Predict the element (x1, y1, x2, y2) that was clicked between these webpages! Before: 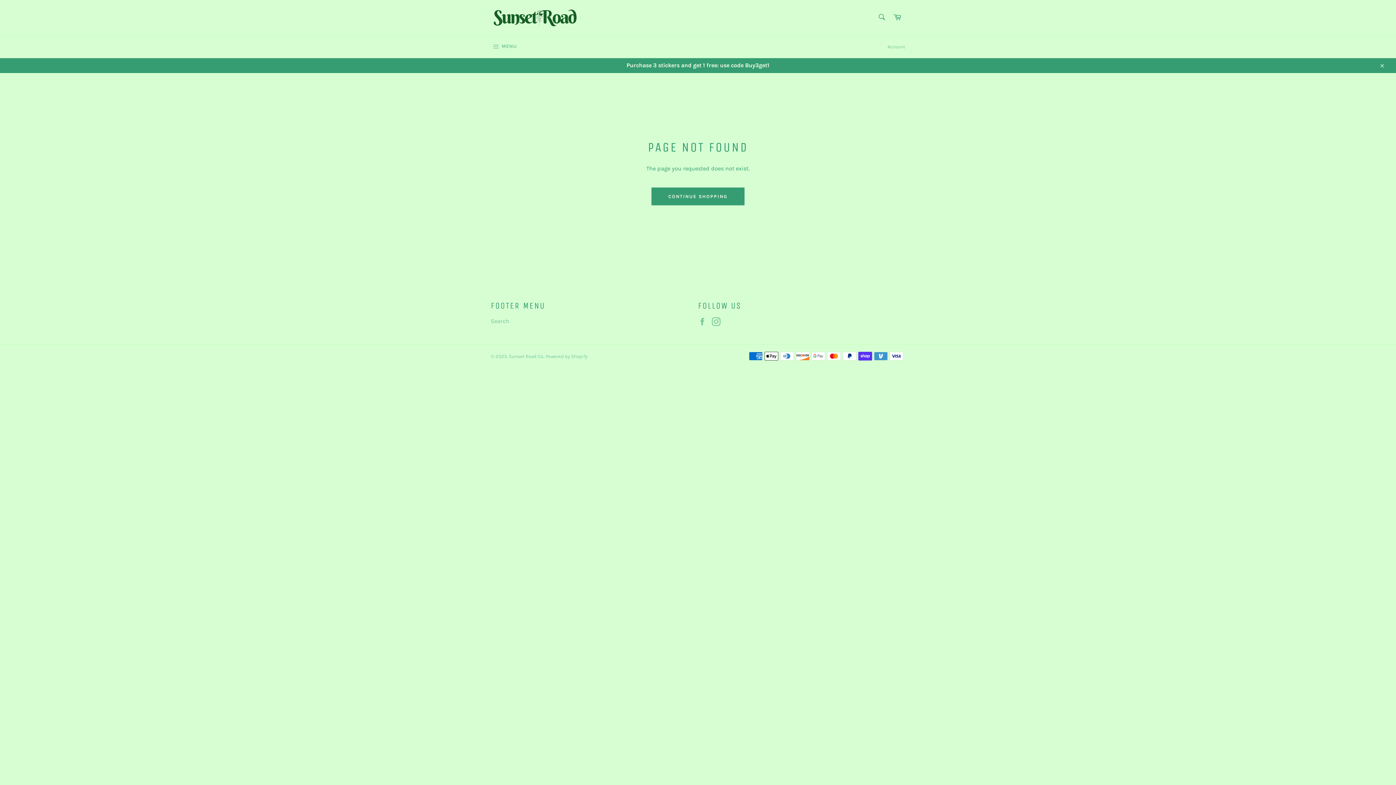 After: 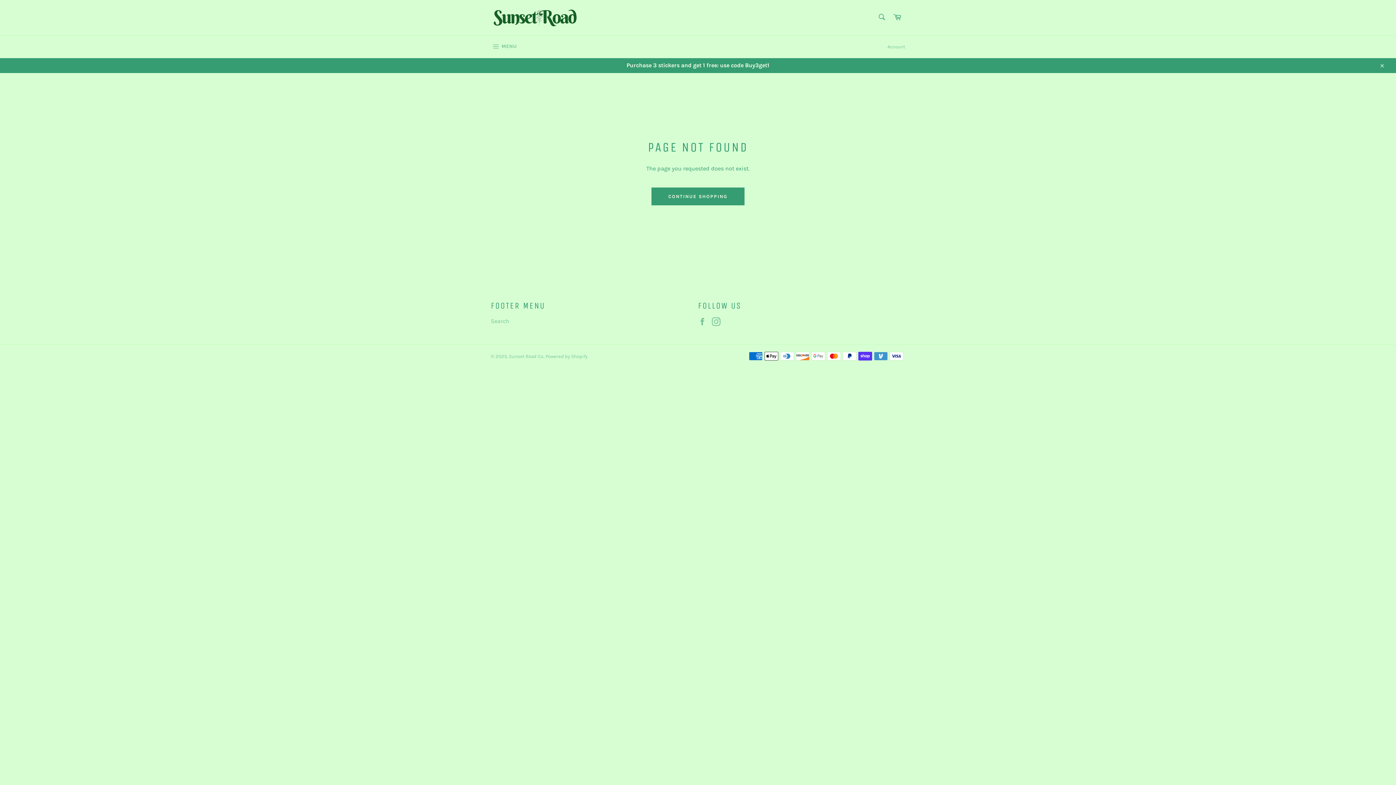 Action: bbox: (698, 317, 710, 326) label: Facebook